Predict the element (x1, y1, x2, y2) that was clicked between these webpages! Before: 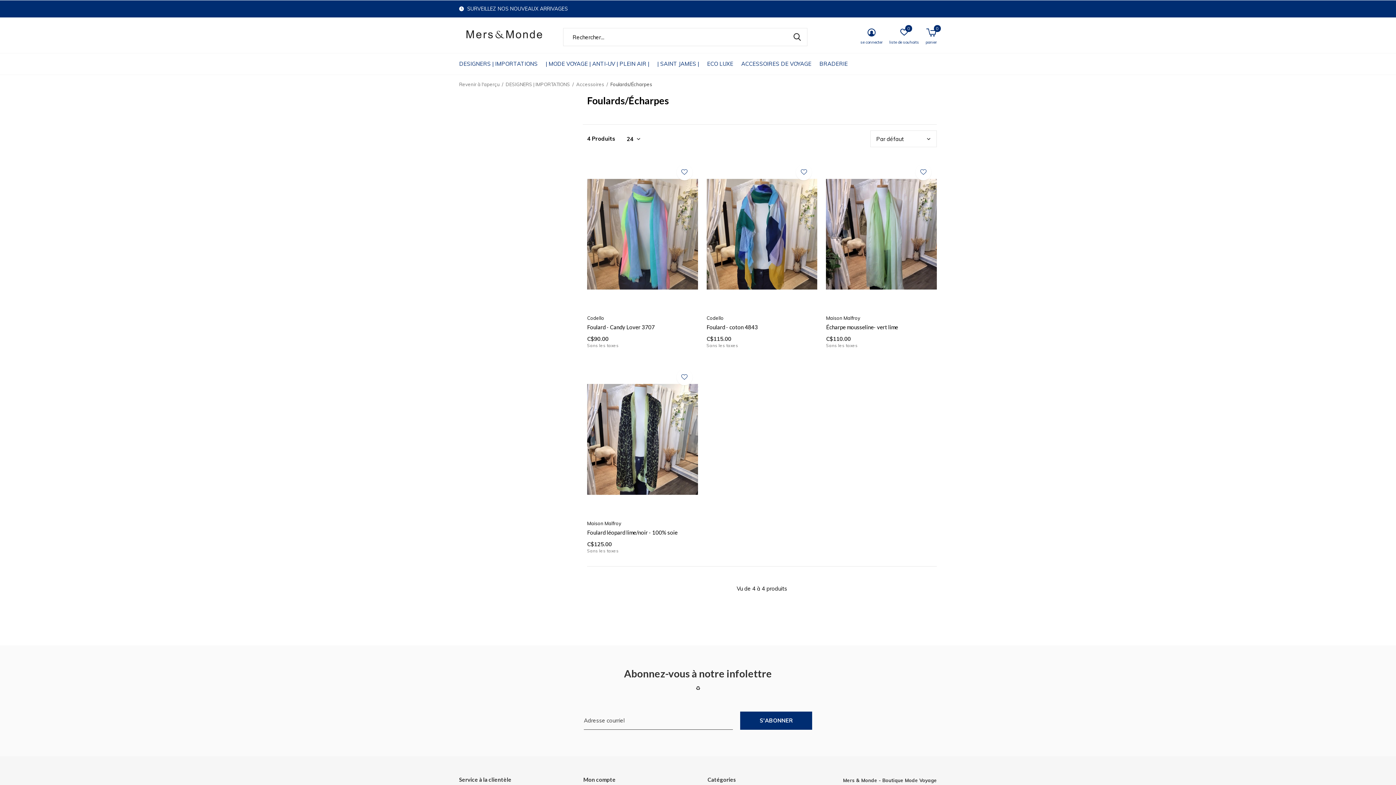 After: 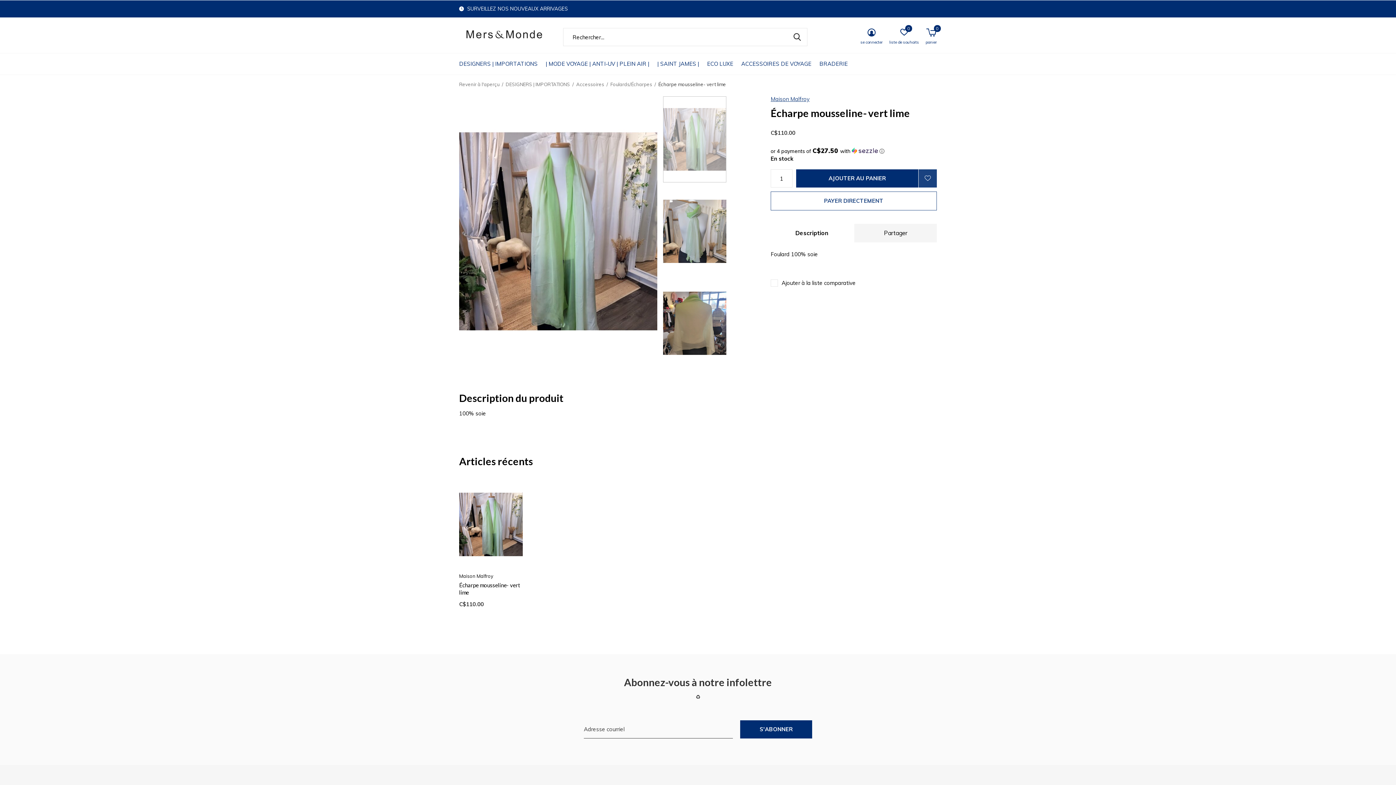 Action: bbox: (826, 324, 898, 330) label: Écharpe mousseline- vert lime